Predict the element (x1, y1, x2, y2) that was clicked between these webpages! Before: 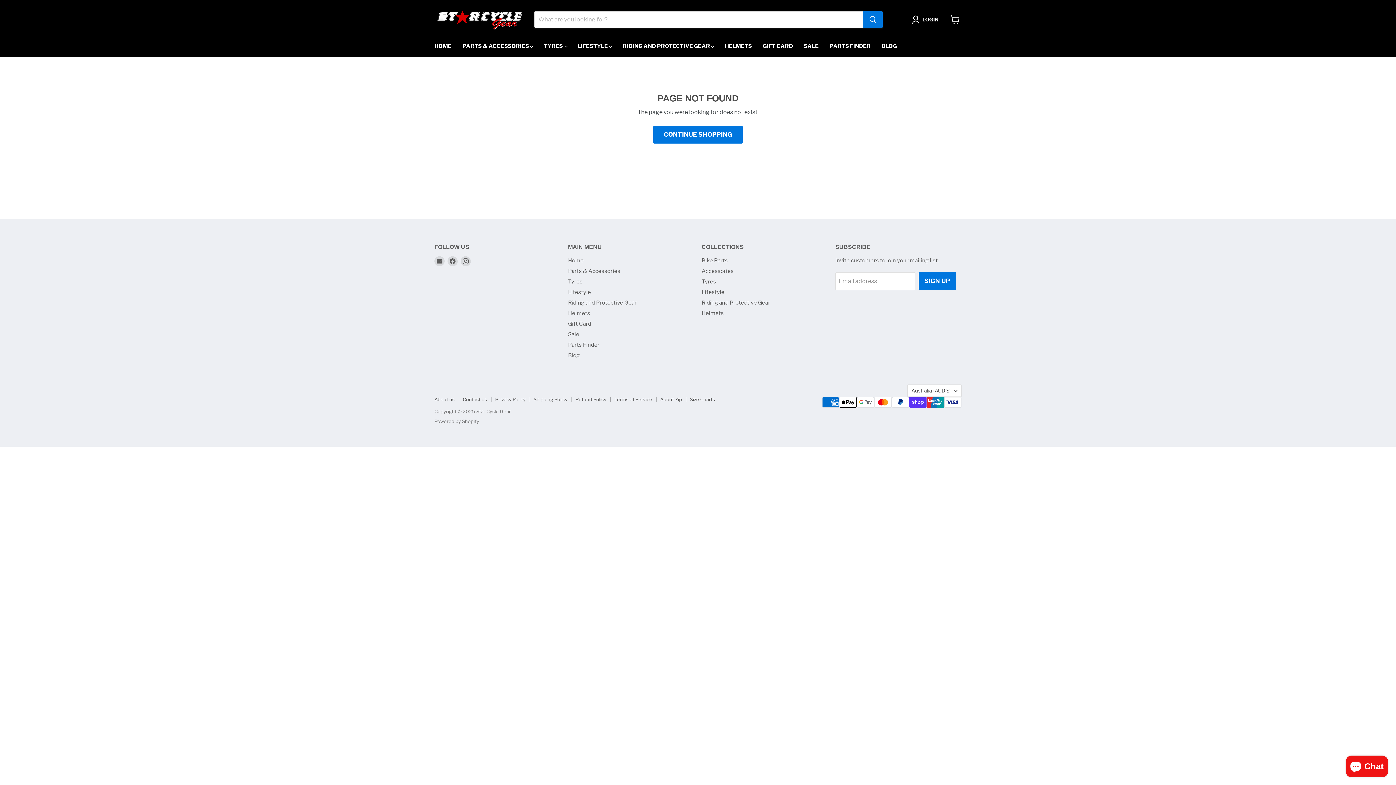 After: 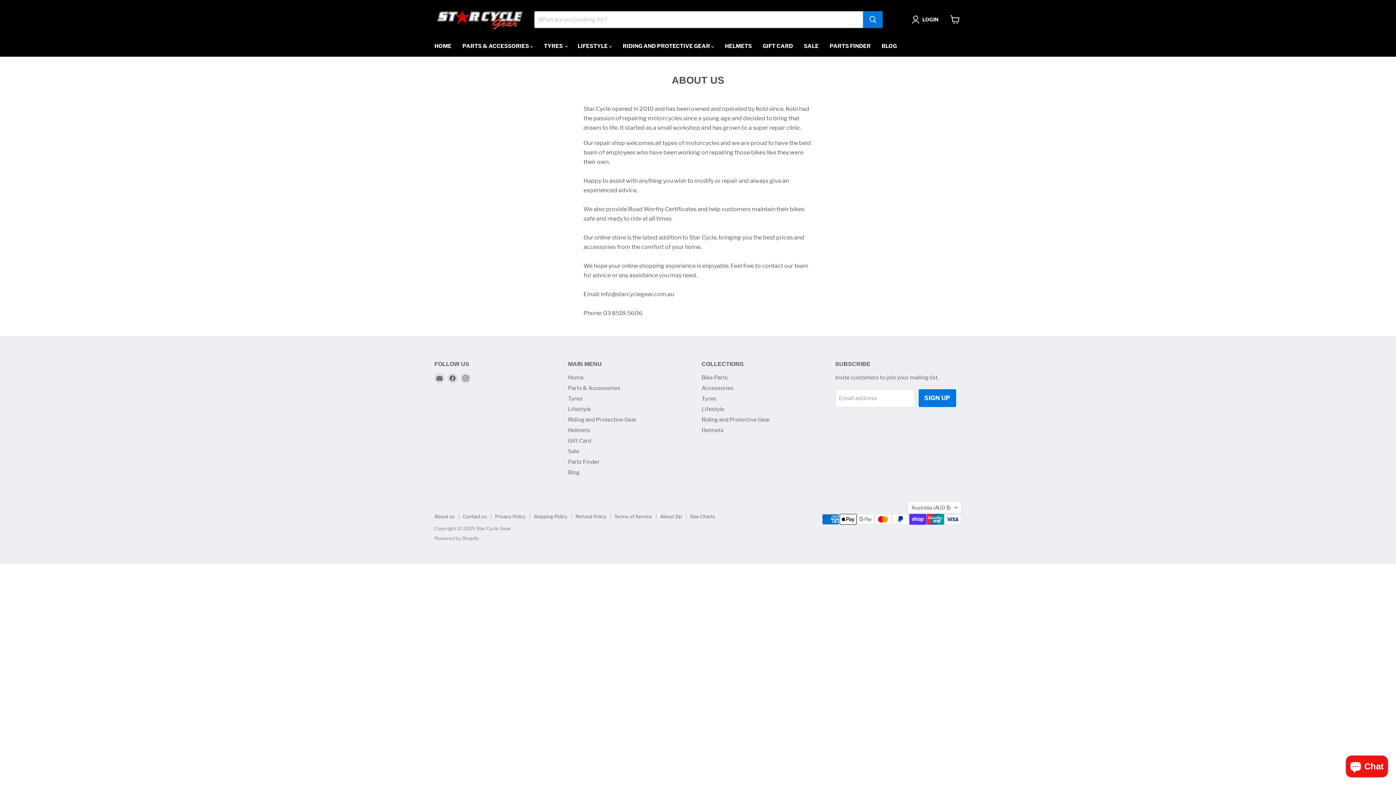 Action: bbox: (434, 396, 454, 402) label: About us